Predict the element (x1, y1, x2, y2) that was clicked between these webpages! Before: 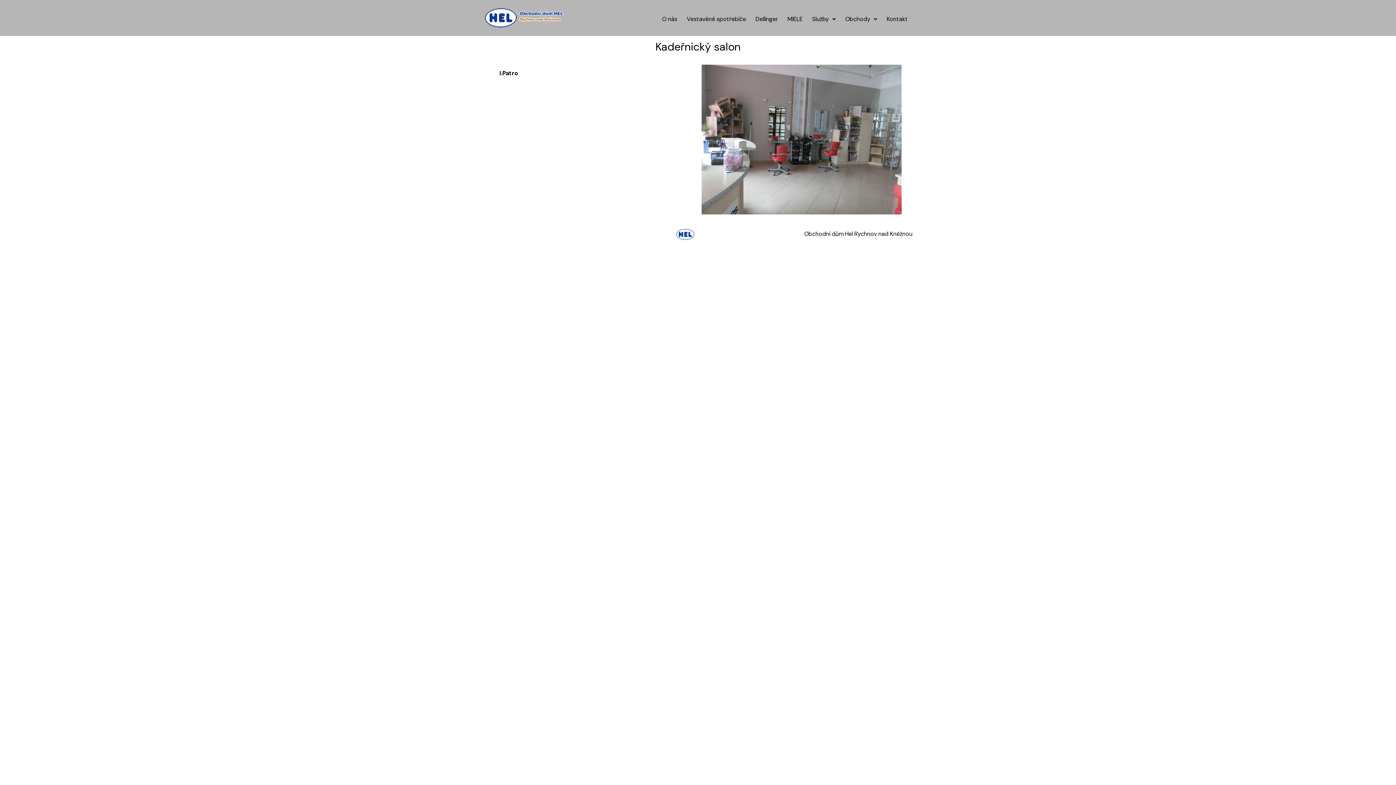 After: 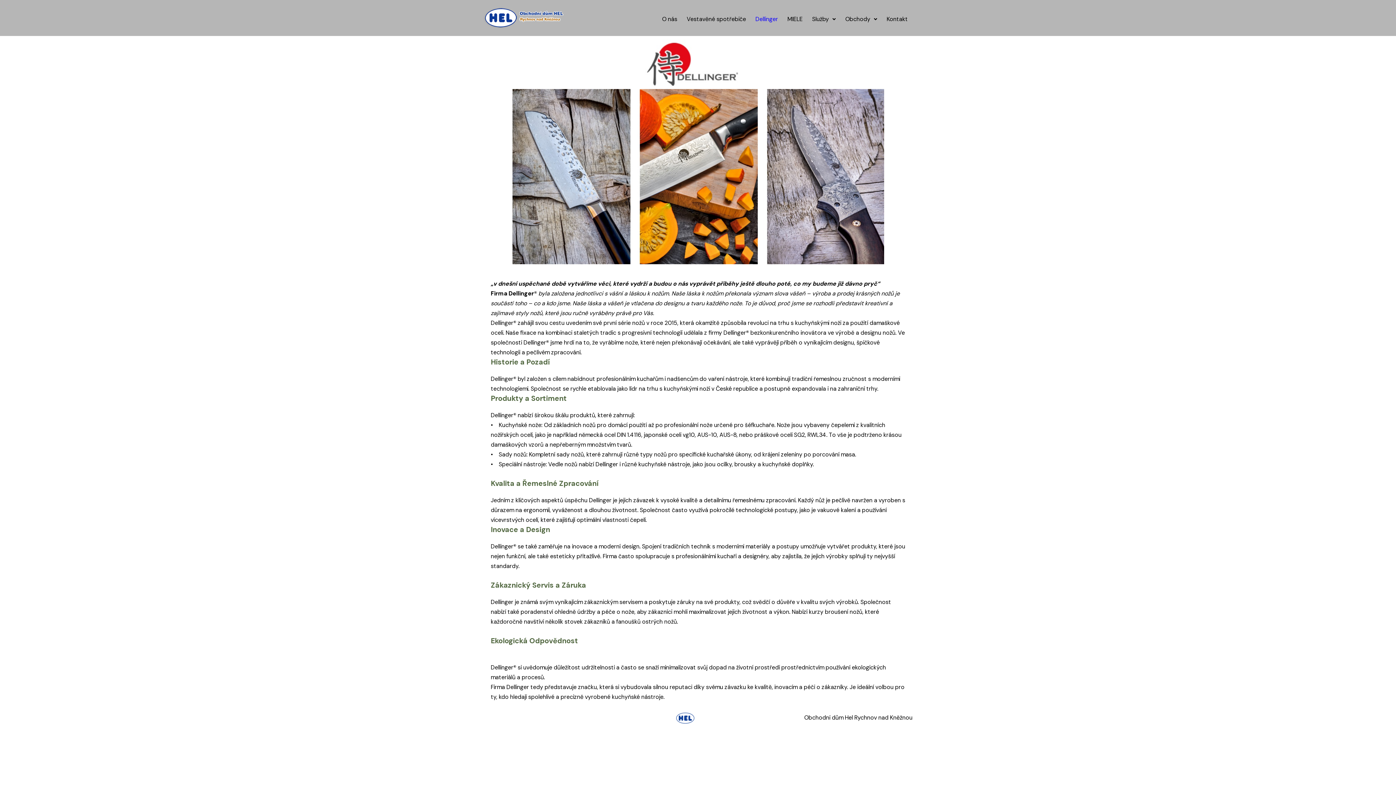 Action: label: Dellinger bbox: (750, 16, 782, 22)